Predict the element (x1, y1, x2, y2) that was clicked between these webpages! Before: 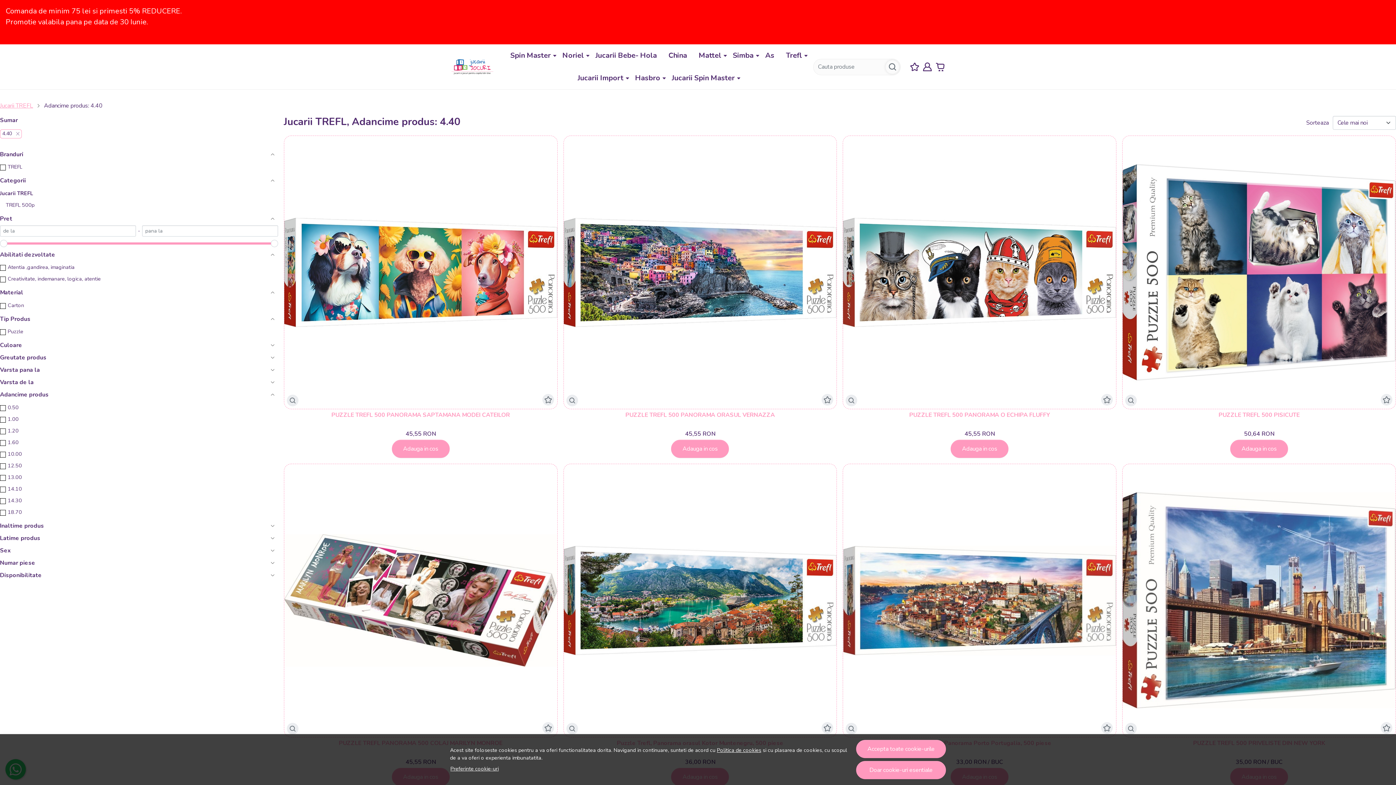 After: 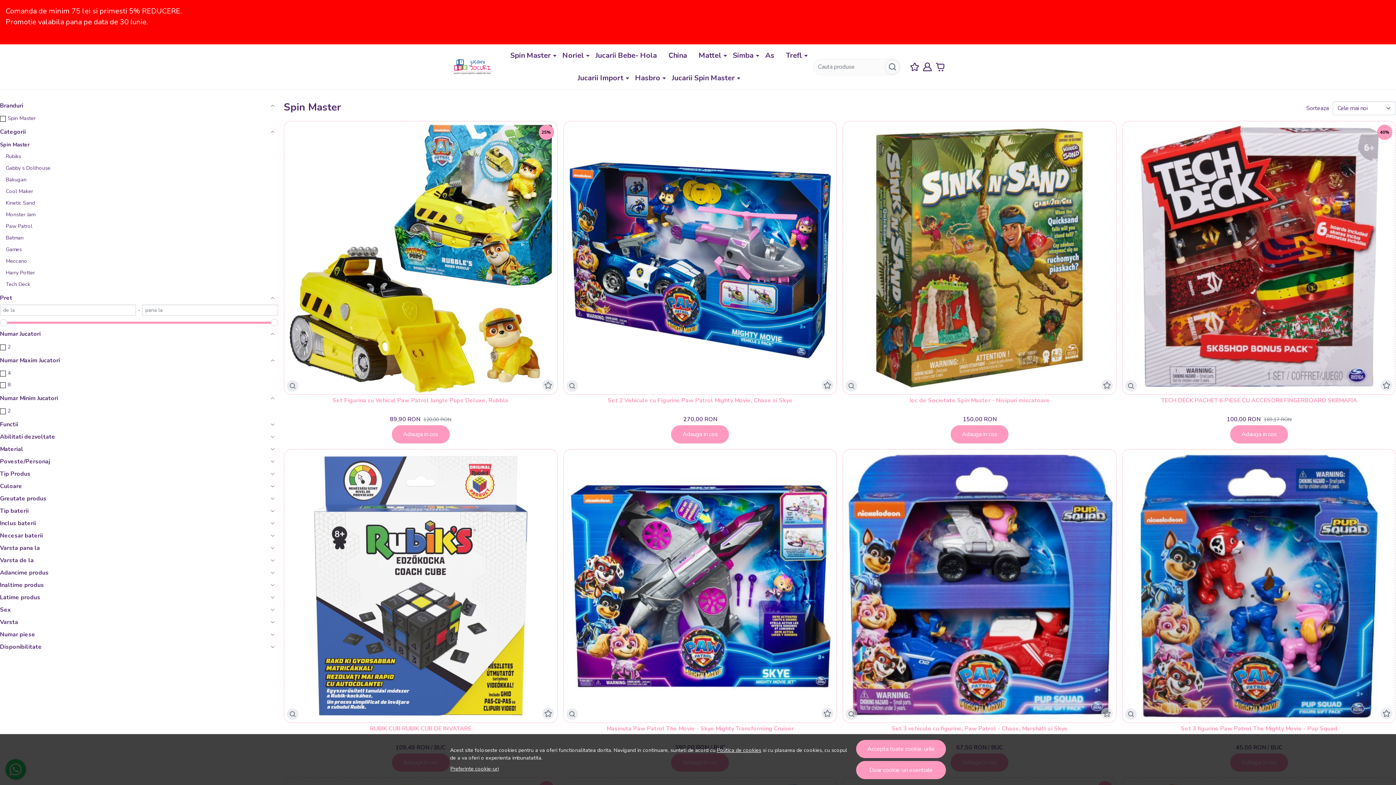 Action: label: Spin Master bbox: (504, 44, 556, 66)